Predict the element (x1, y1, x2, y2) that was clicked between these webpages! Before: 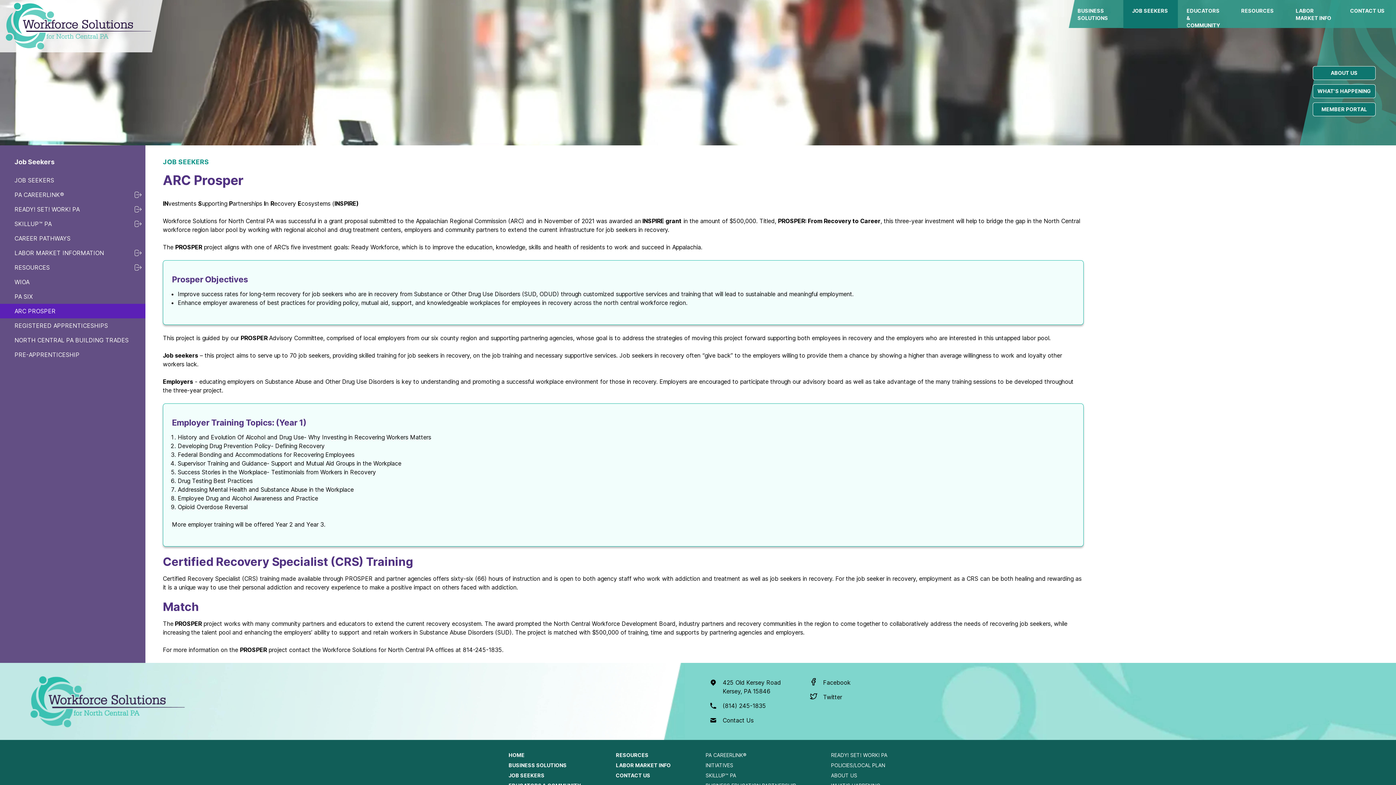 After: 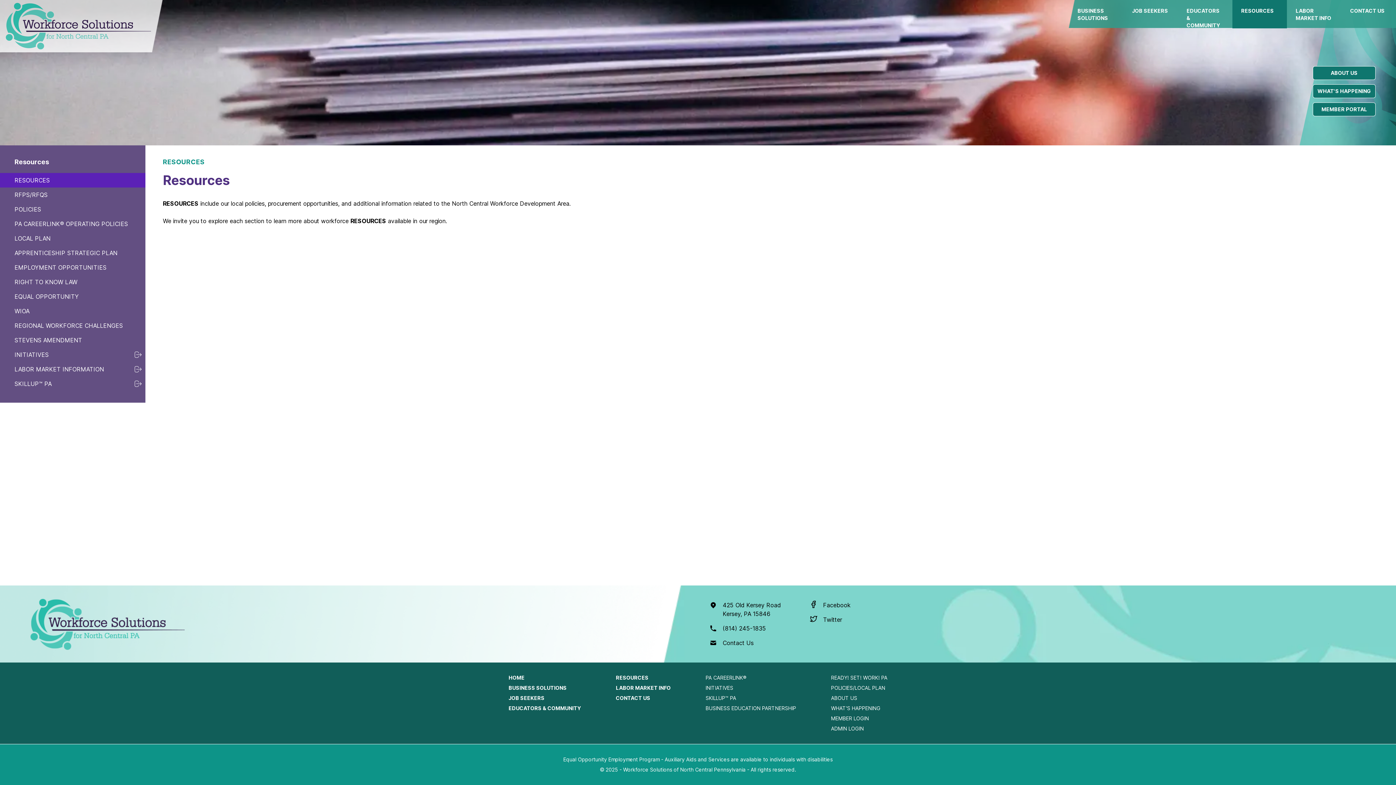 Action: label: RESOURCES bbox: (1232, 0, 1287, 28)